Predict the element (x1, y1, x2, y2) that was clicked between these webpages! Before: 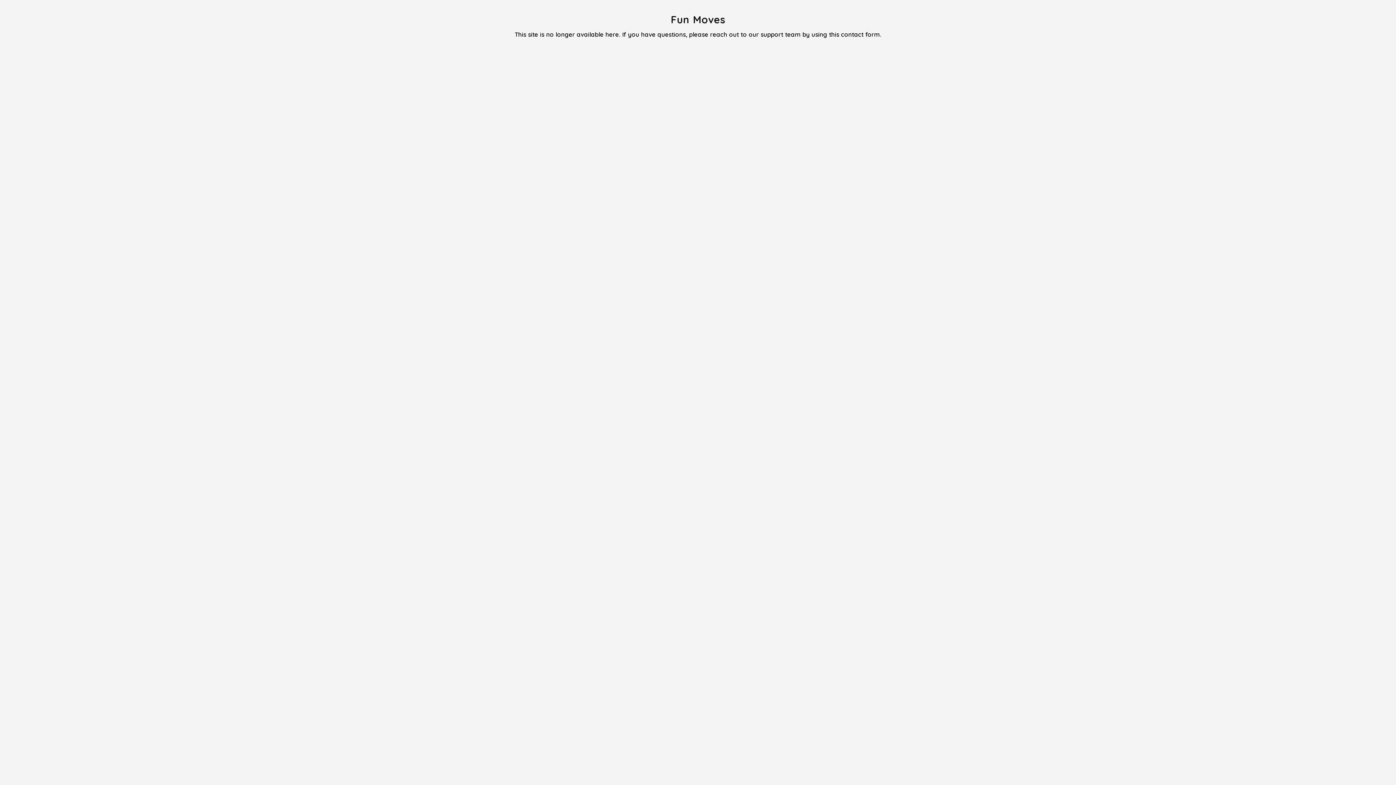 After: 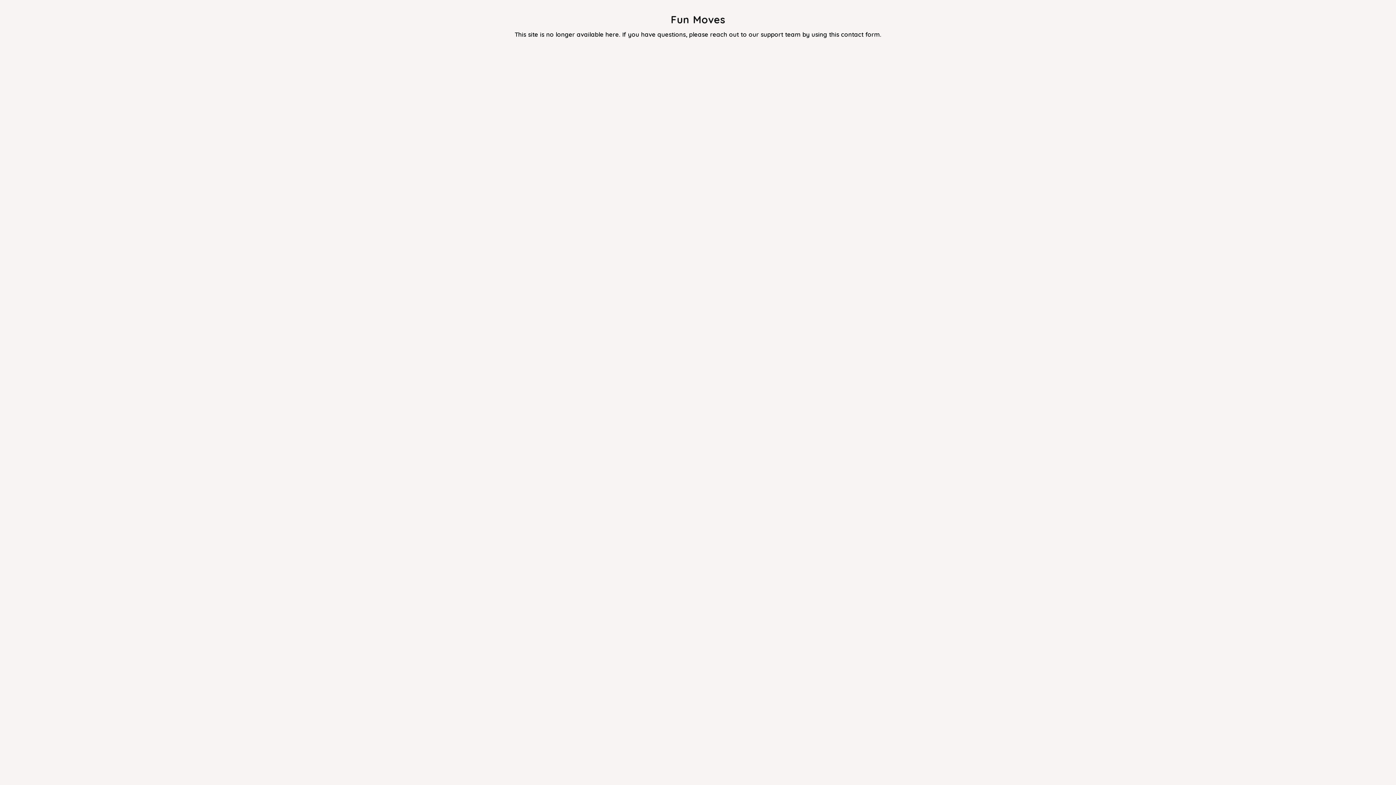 Action: bbox: (829, 30, 880, 38) label: this contact form